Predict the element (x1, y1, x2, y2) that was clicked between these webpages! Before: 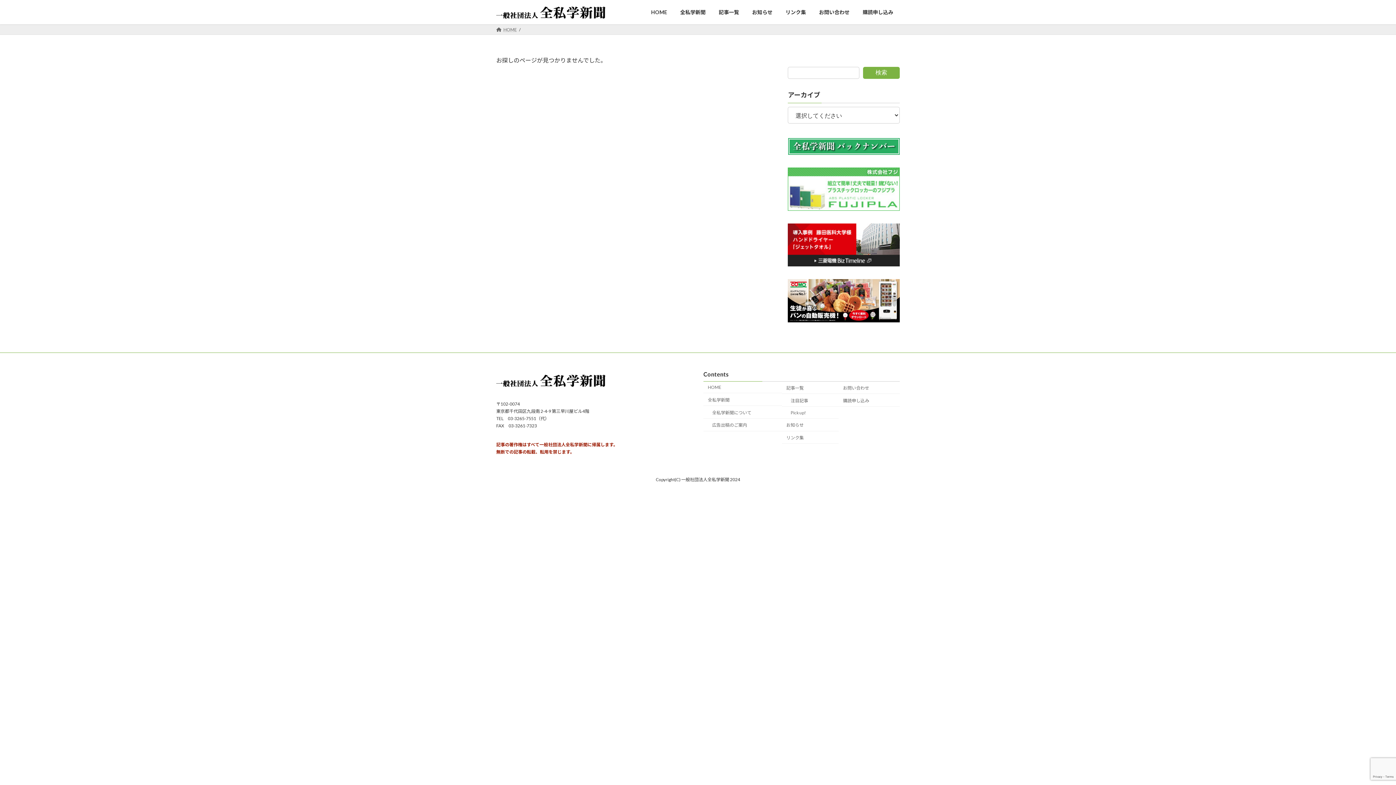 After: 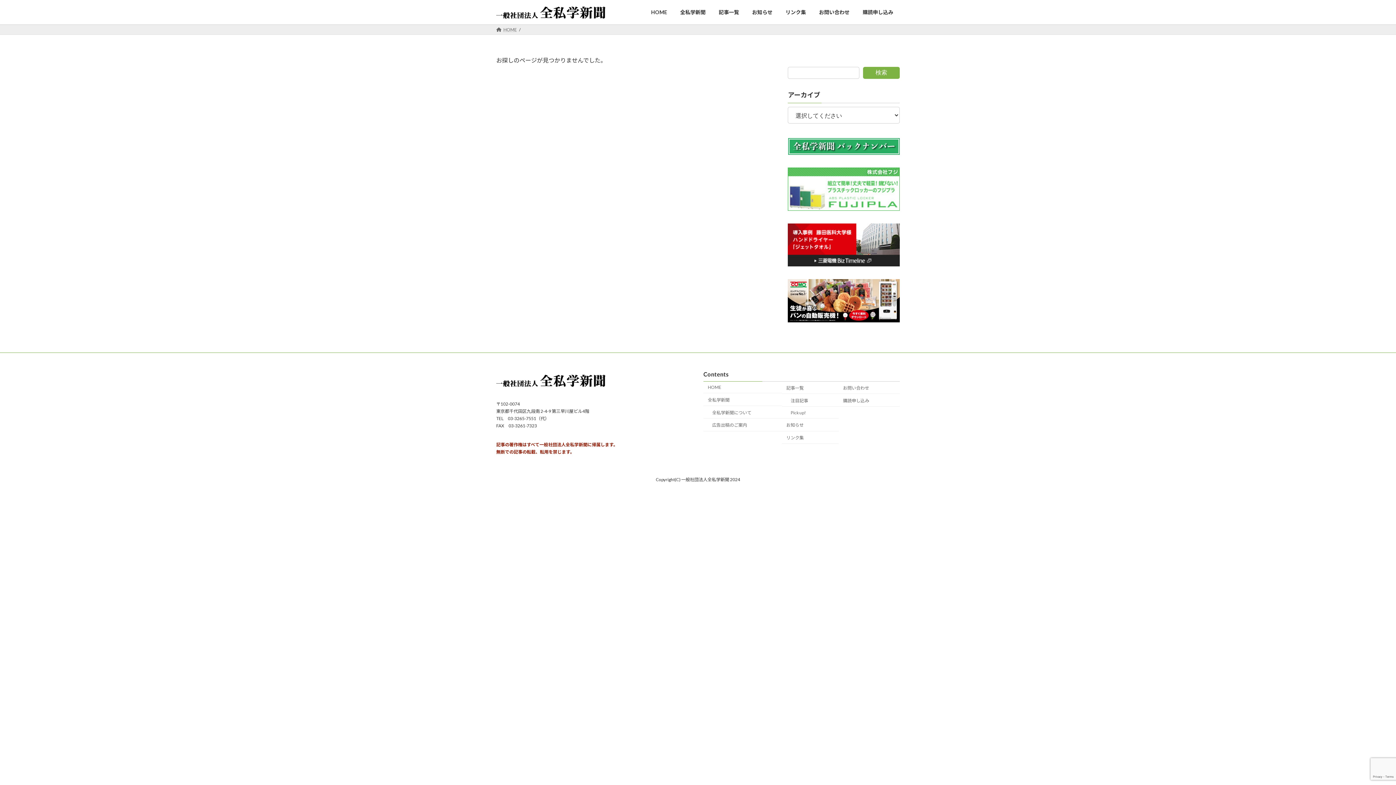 Action: bbox: (788, 138, 899, 155)